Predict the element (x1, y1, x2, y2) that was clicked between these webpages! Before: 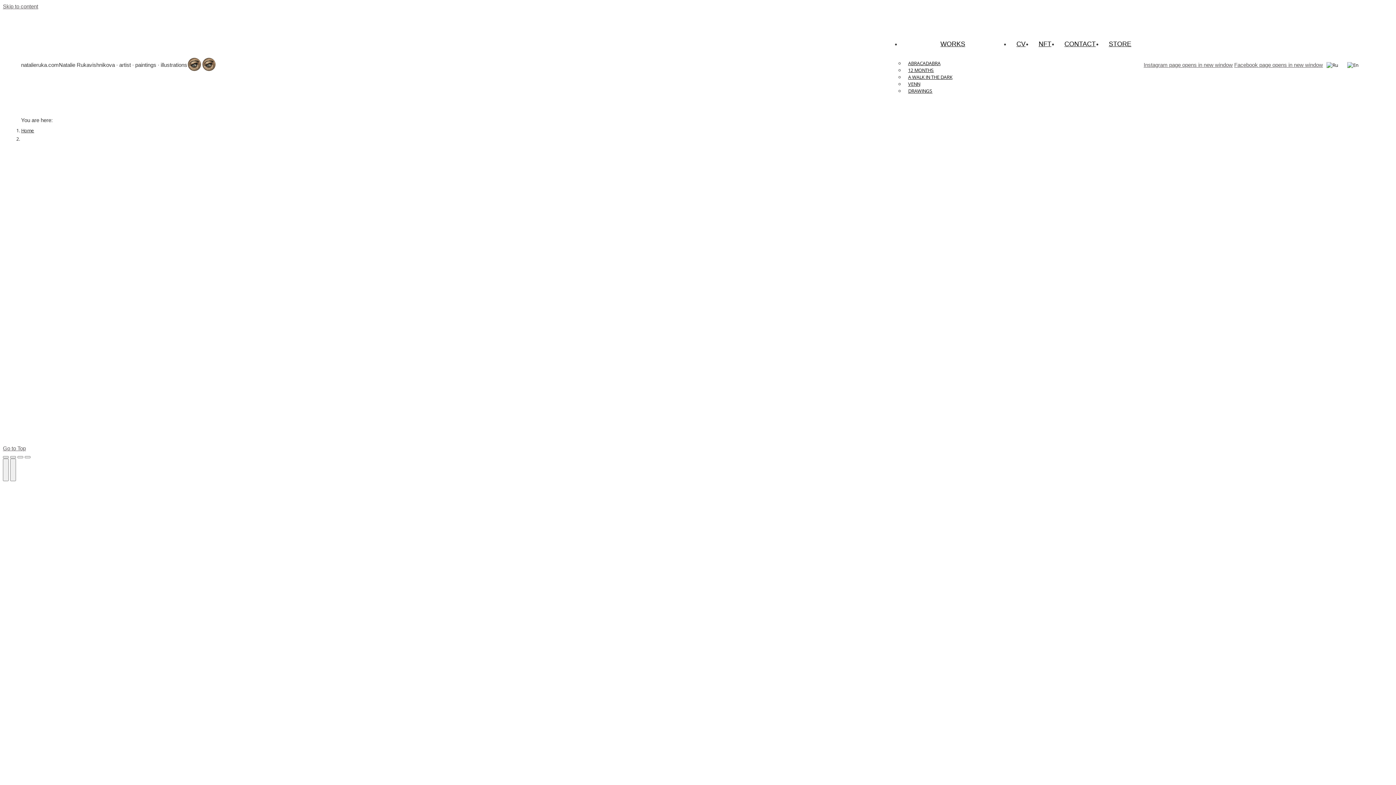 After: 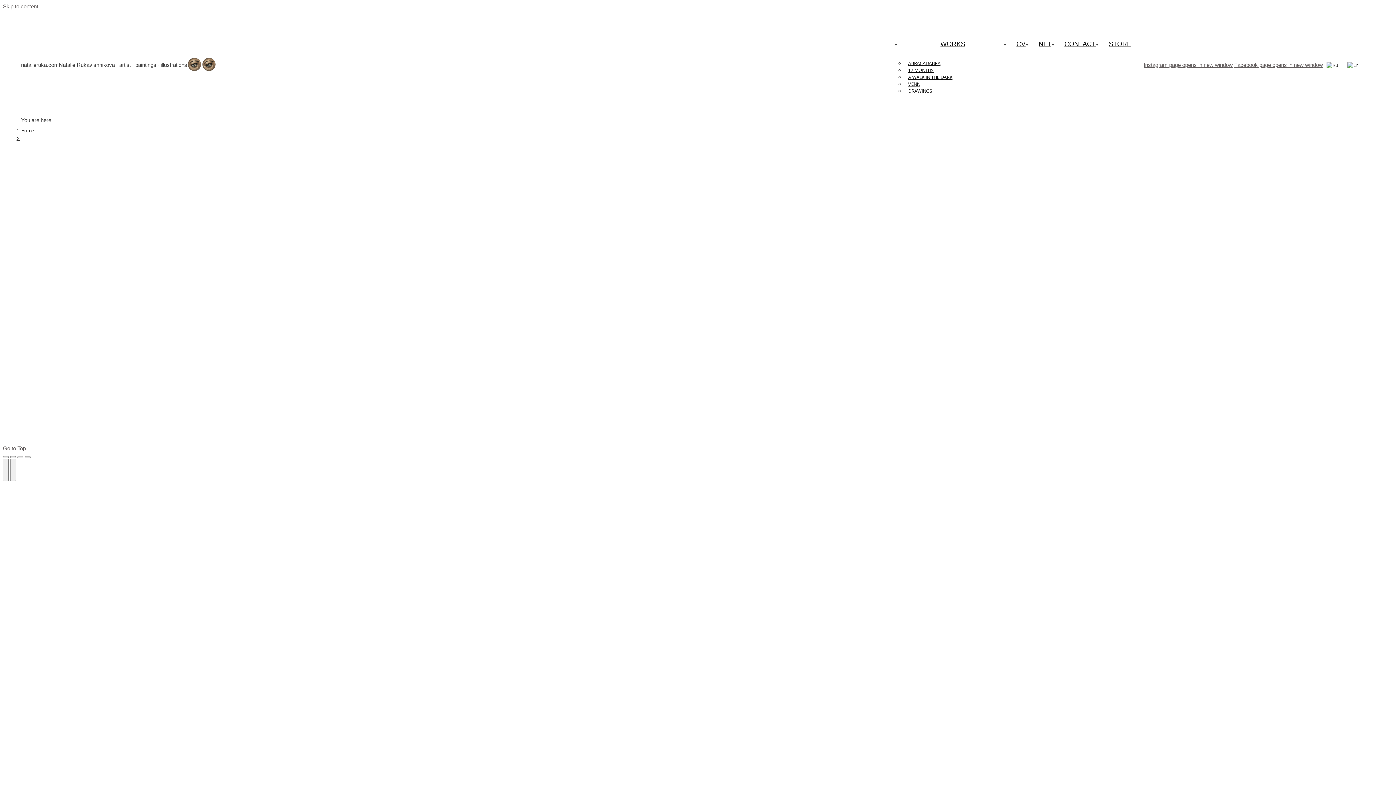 Action: label: Zoom in/out bbox: (24, 456, 30, 458)